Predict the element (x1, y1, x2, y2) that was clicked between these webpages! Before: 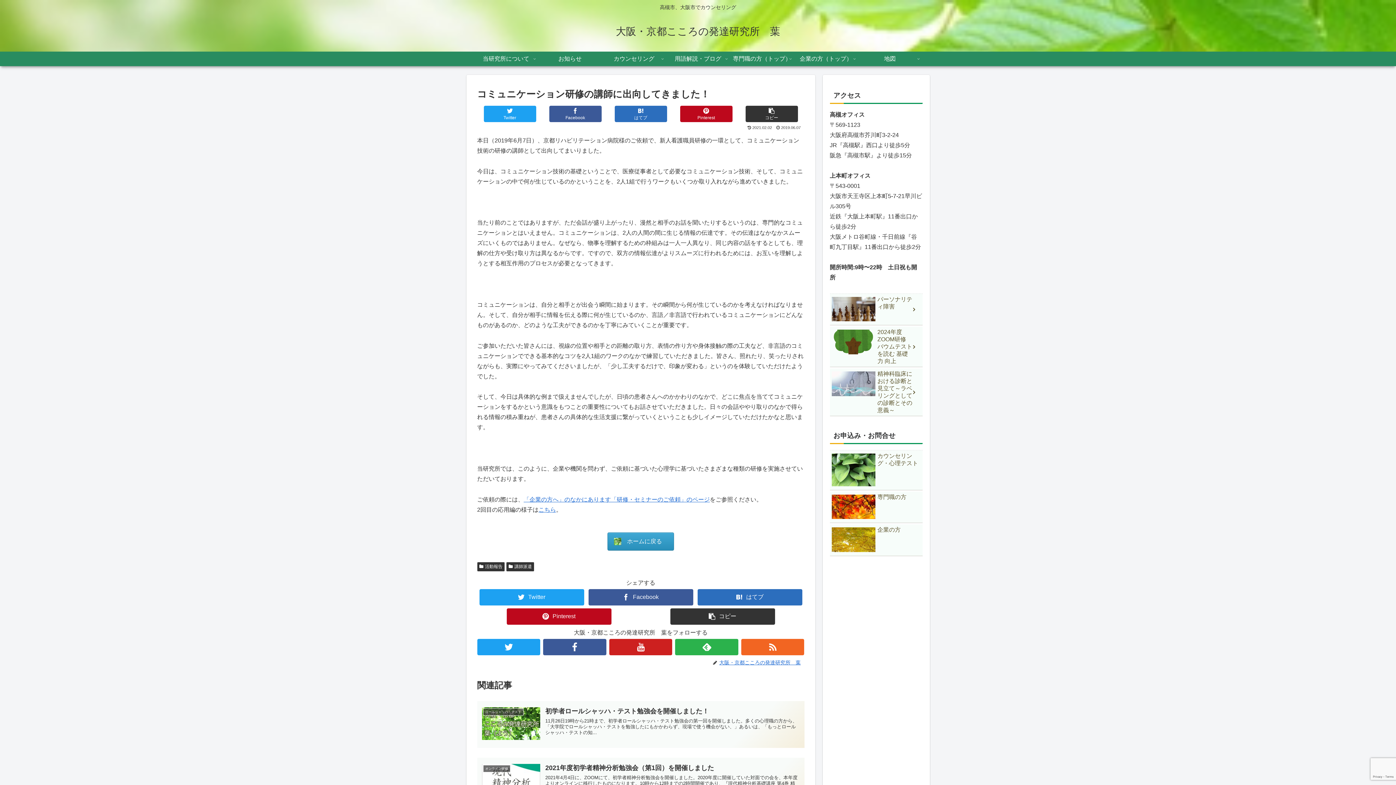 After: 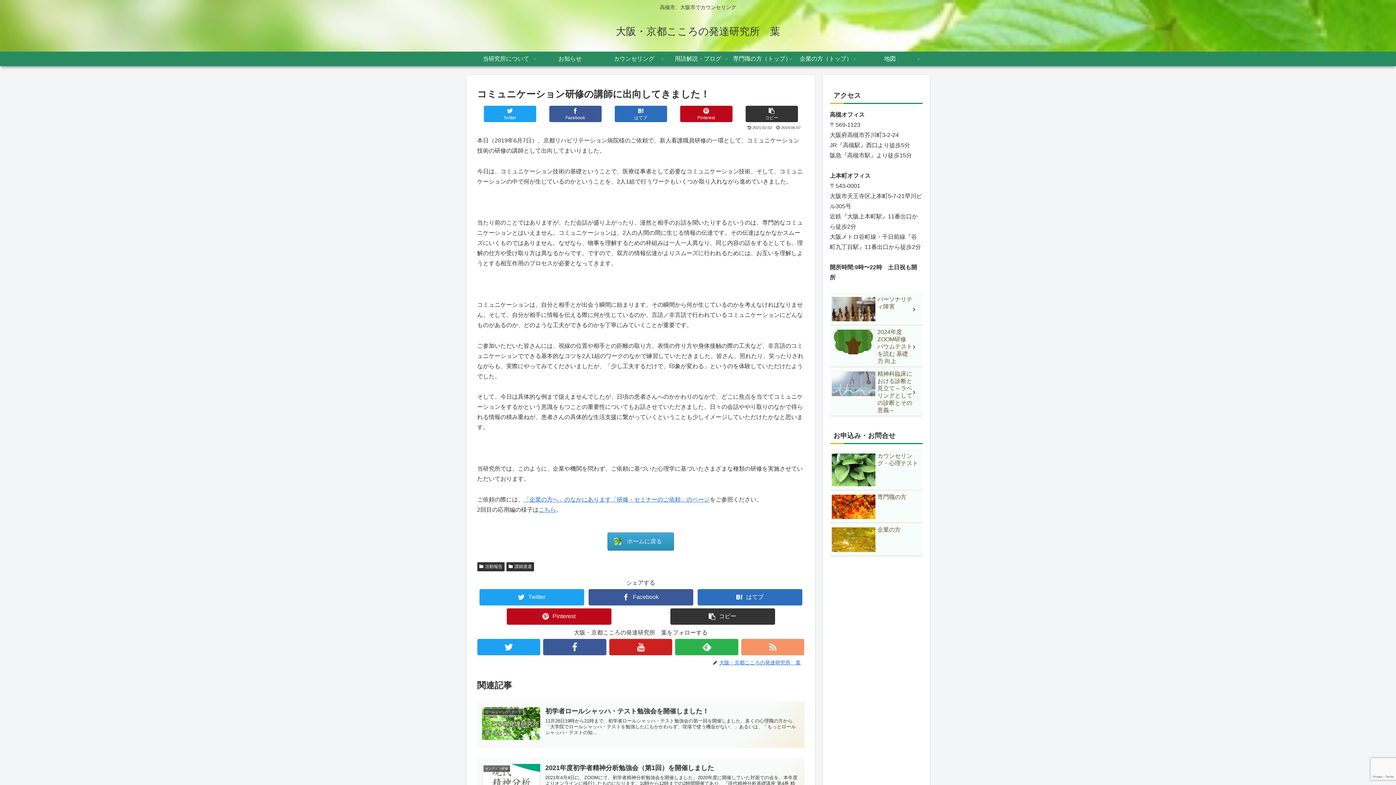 Action: label: RSSで更新情報を購読 bbox: (741, 639, 804, 655)